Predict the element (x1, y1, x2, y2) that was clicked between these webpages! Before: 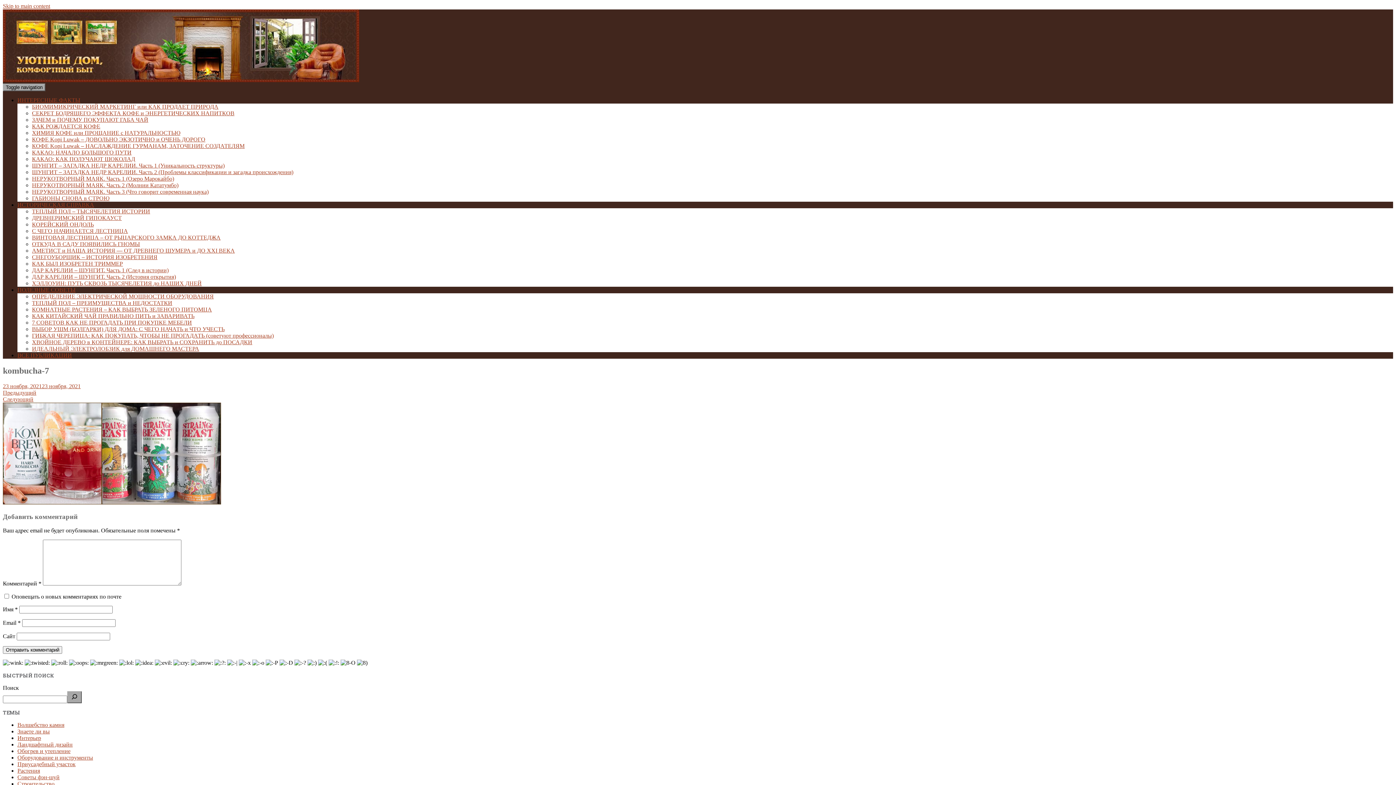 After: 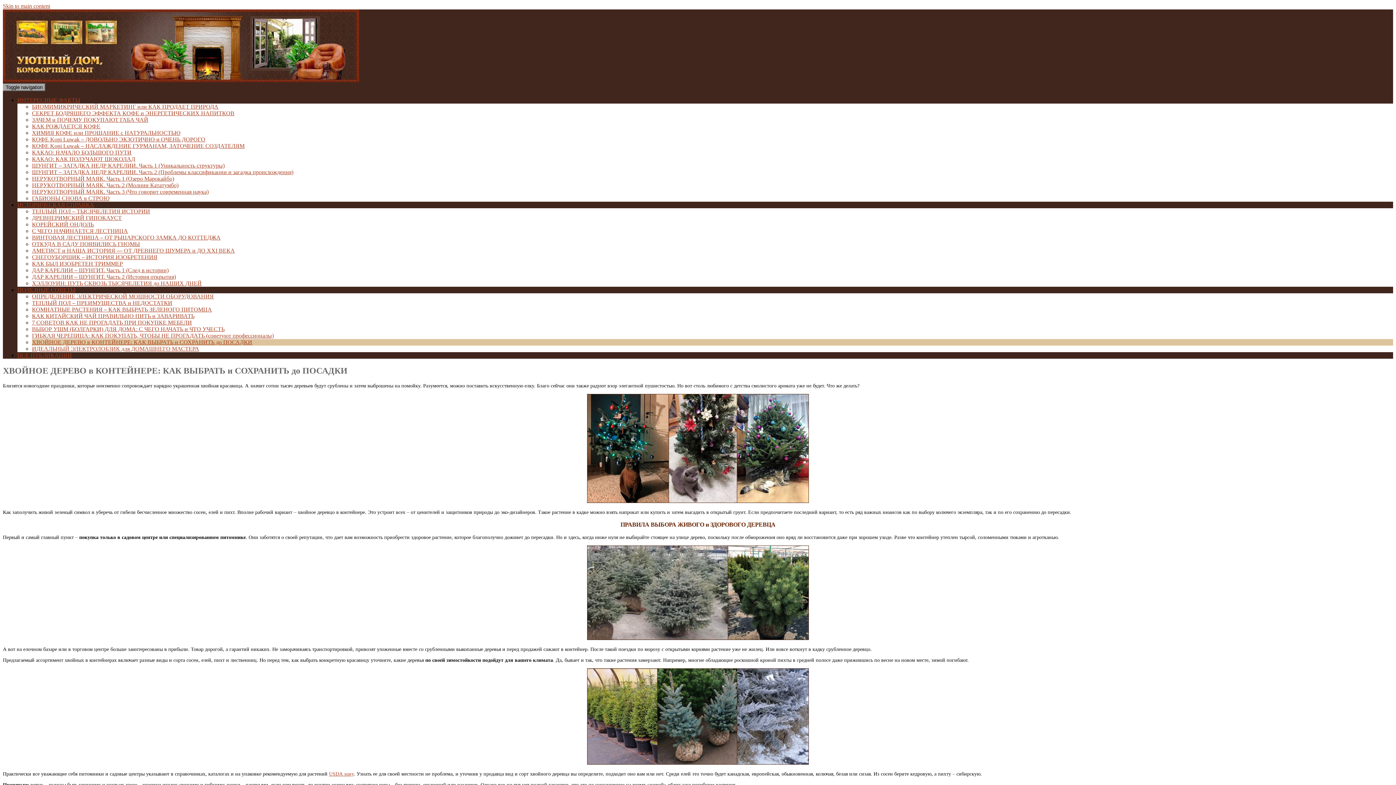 Action: label: ХВОЙНОЕ ДЕРЕВО в КОНТЕЙНЕРЕ: КАК ВЫБРАТЬ и СОХРАНИТЬ до ПОСАДКИ bbox: (32, 339, 252, 345)